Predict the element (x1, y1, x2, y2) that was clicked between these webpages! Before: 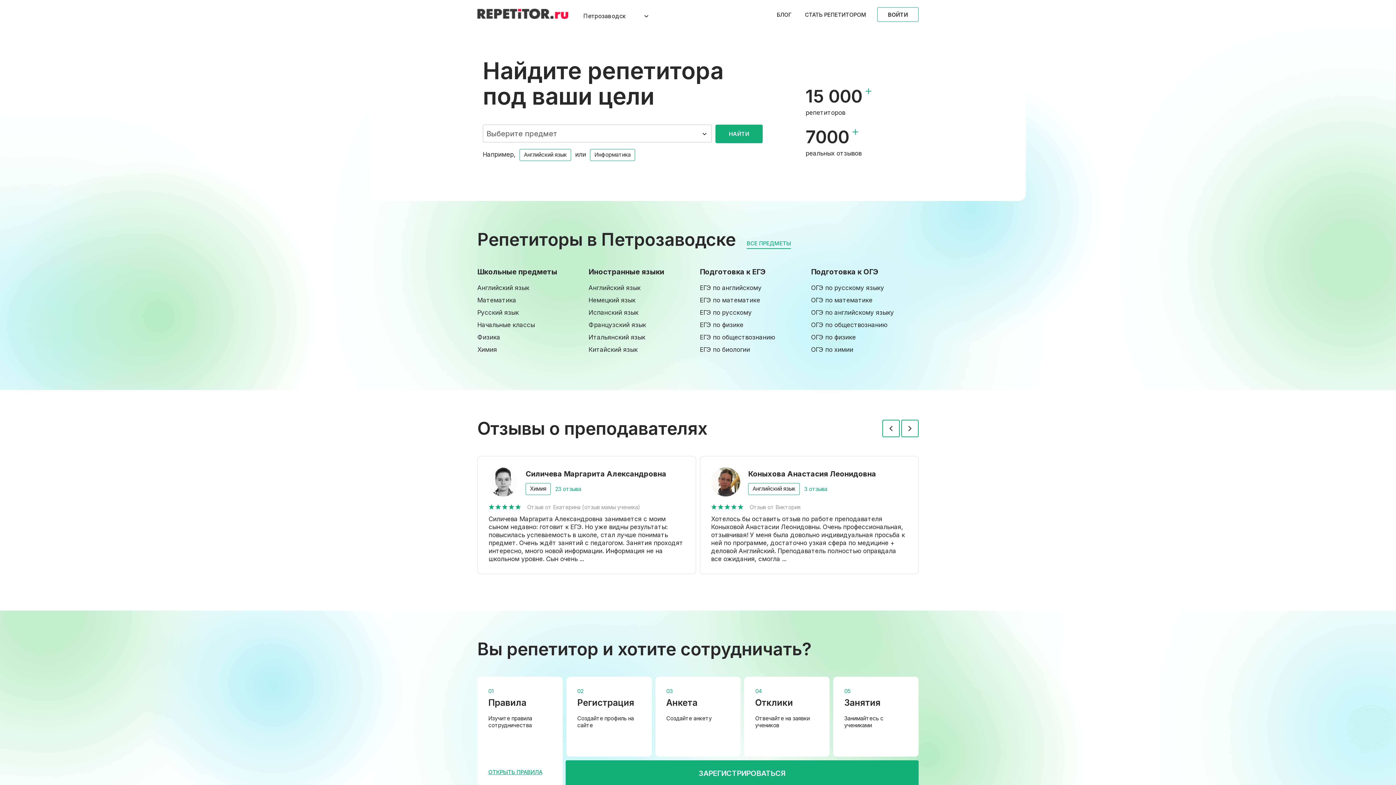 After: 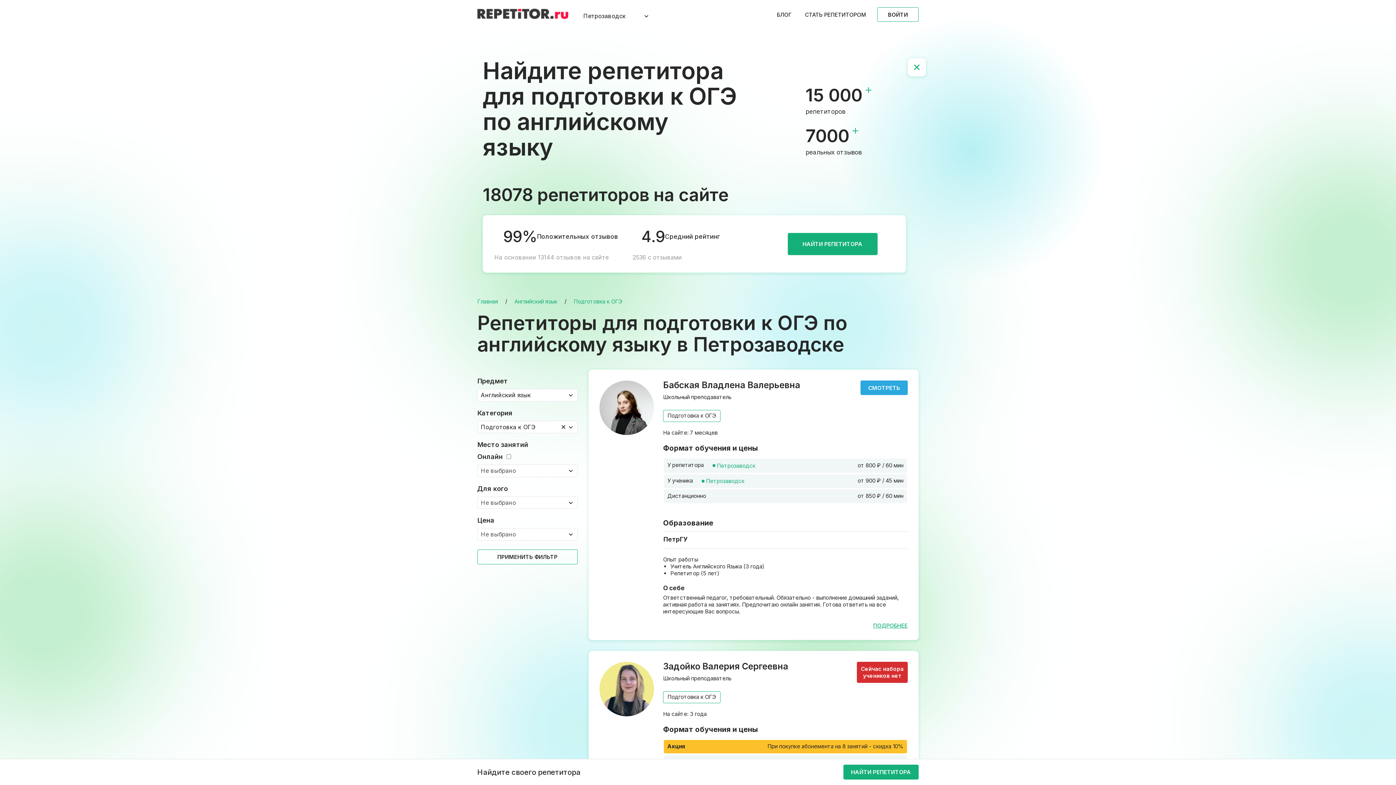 Action: bbox: (811, 308, 894, 316) label: ОГЭ по английскому языку